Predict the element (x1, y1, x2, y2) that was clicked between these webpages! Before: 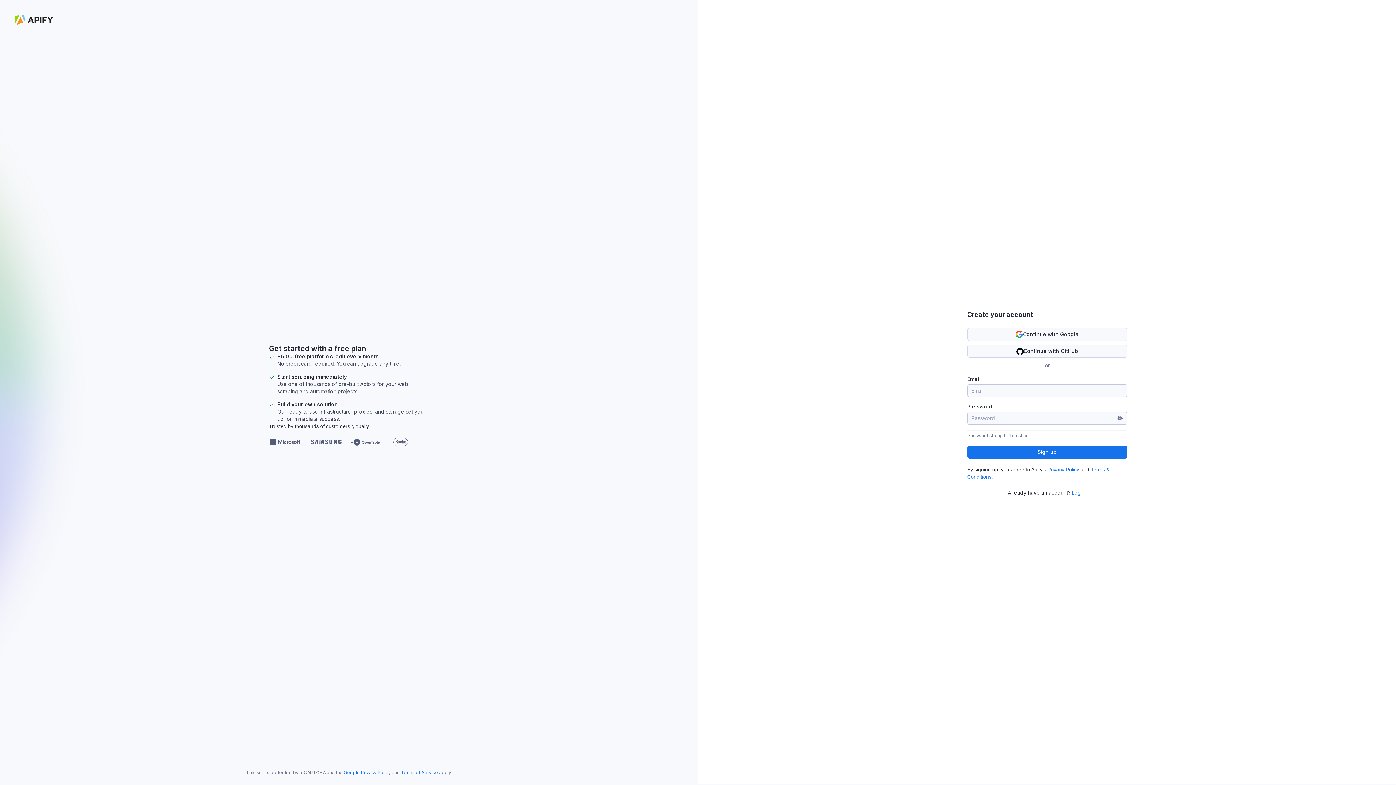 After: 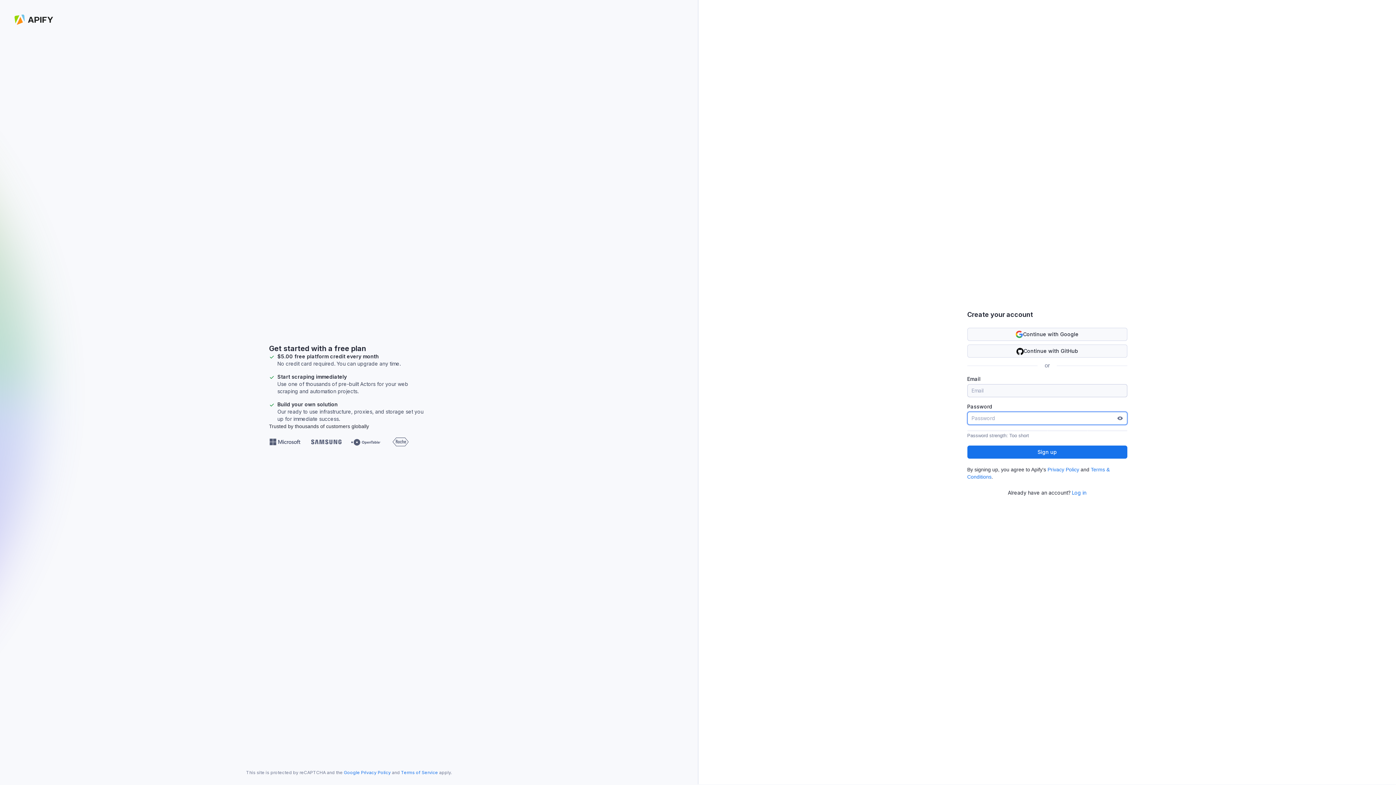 Action: bbox: (1117, 415, 1123, 421)